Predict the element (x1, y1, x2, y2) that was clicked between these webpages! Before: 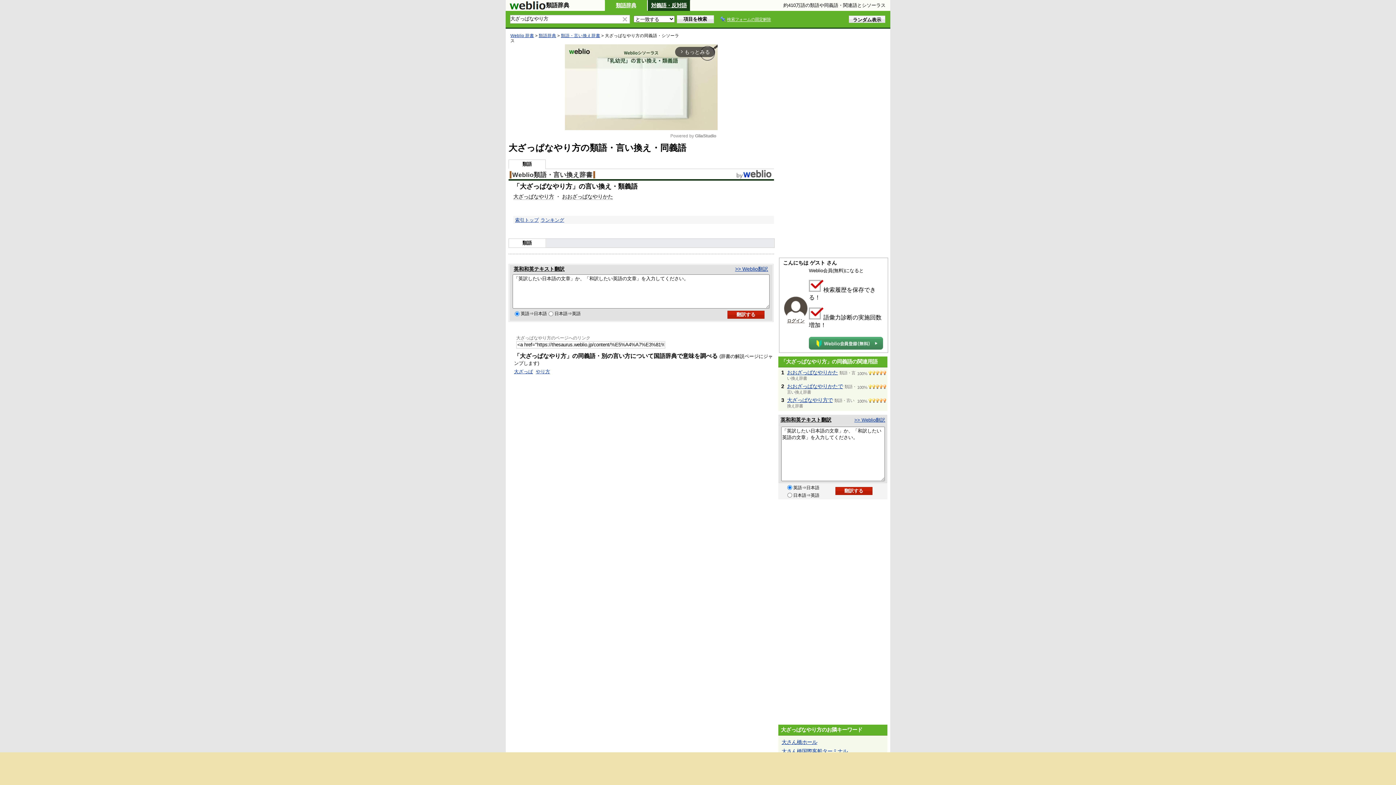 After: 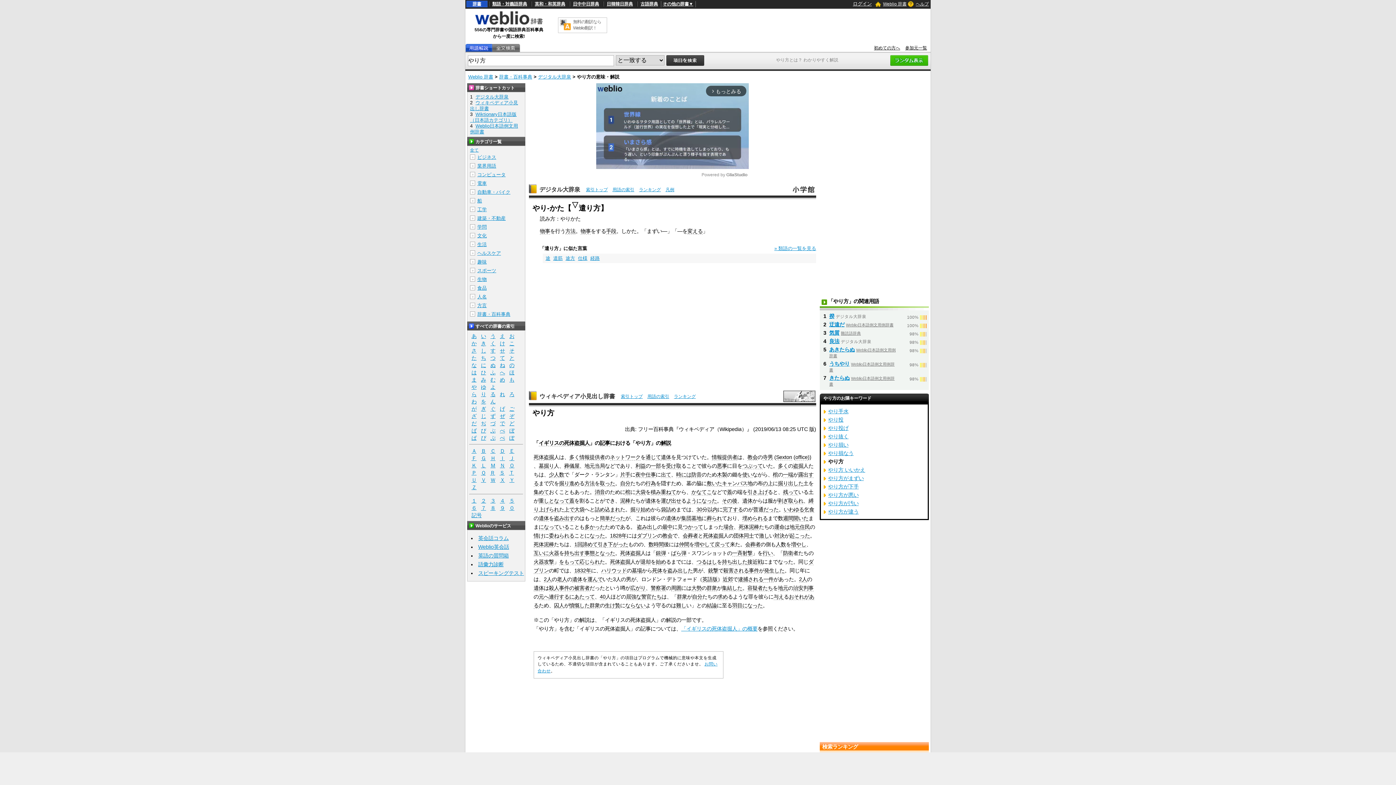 Action: bbox: (536, 369, 550, 374) label: やり方